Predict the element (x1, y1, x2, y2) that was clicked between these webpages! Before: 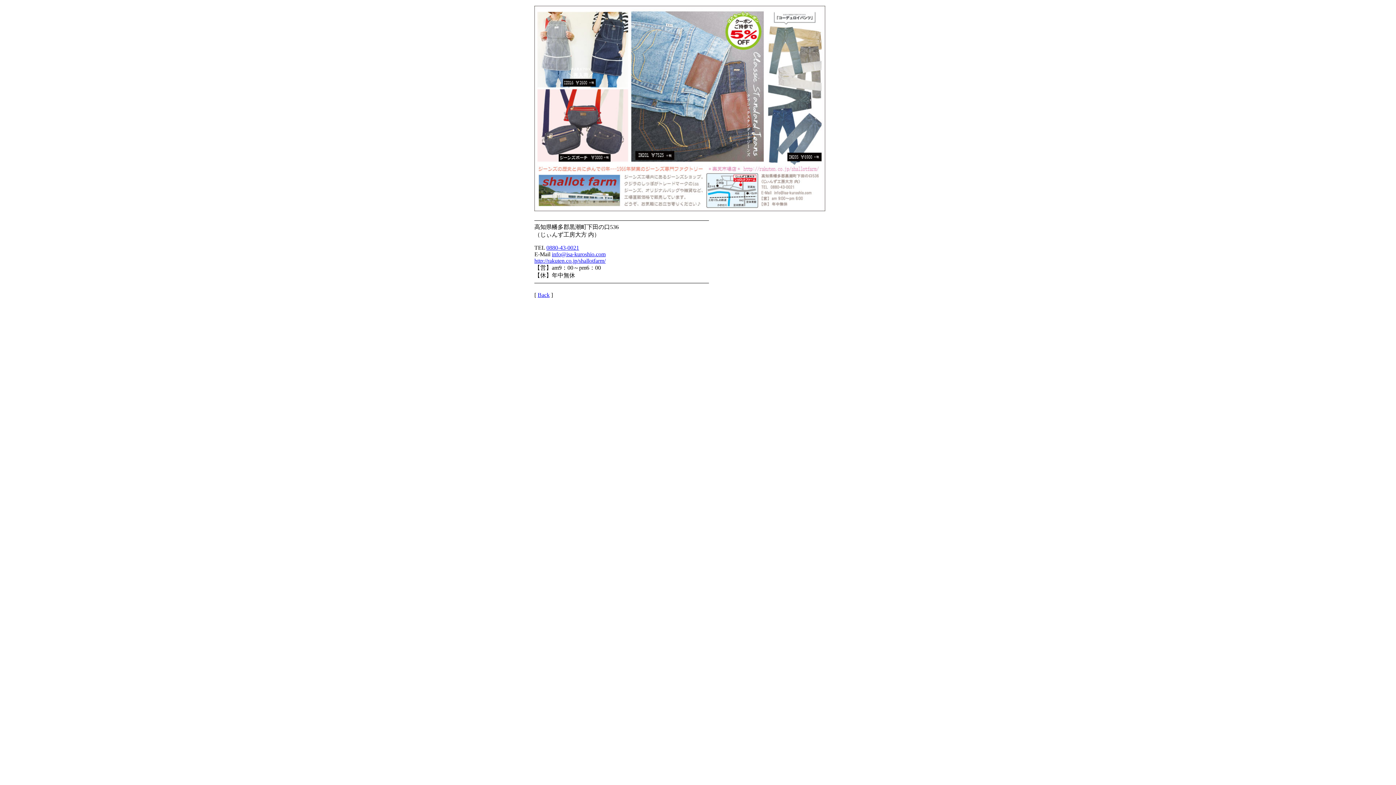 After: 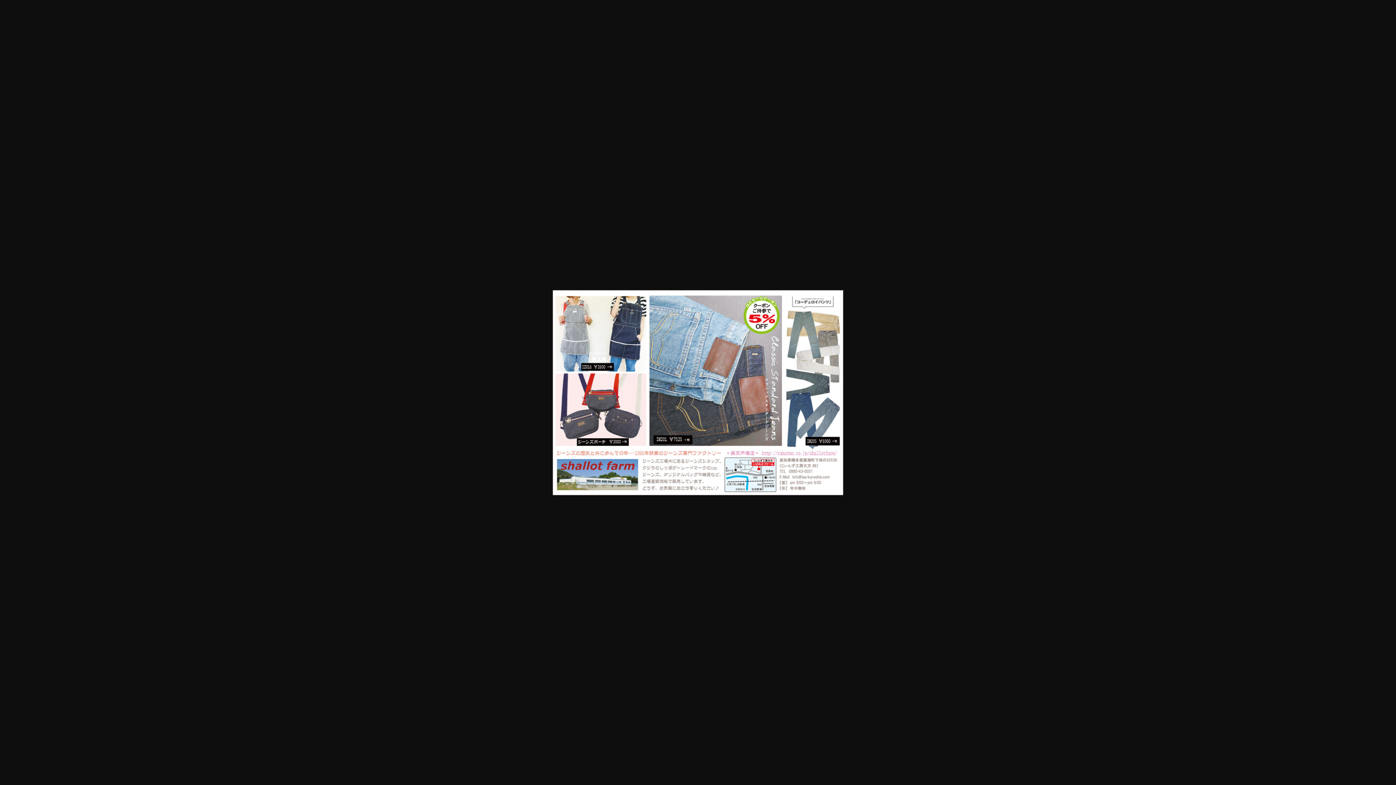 Action: bbox: (534, 104, 825, 110)